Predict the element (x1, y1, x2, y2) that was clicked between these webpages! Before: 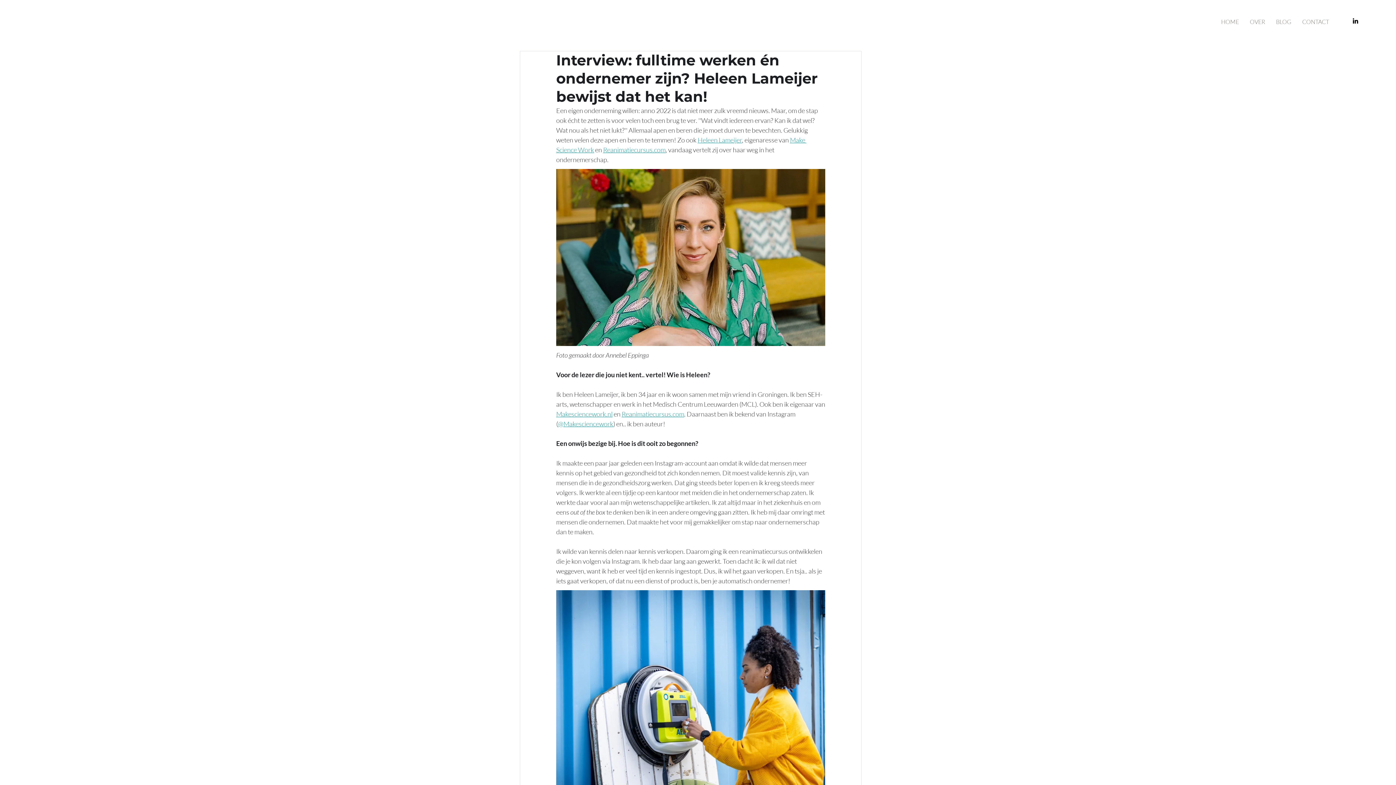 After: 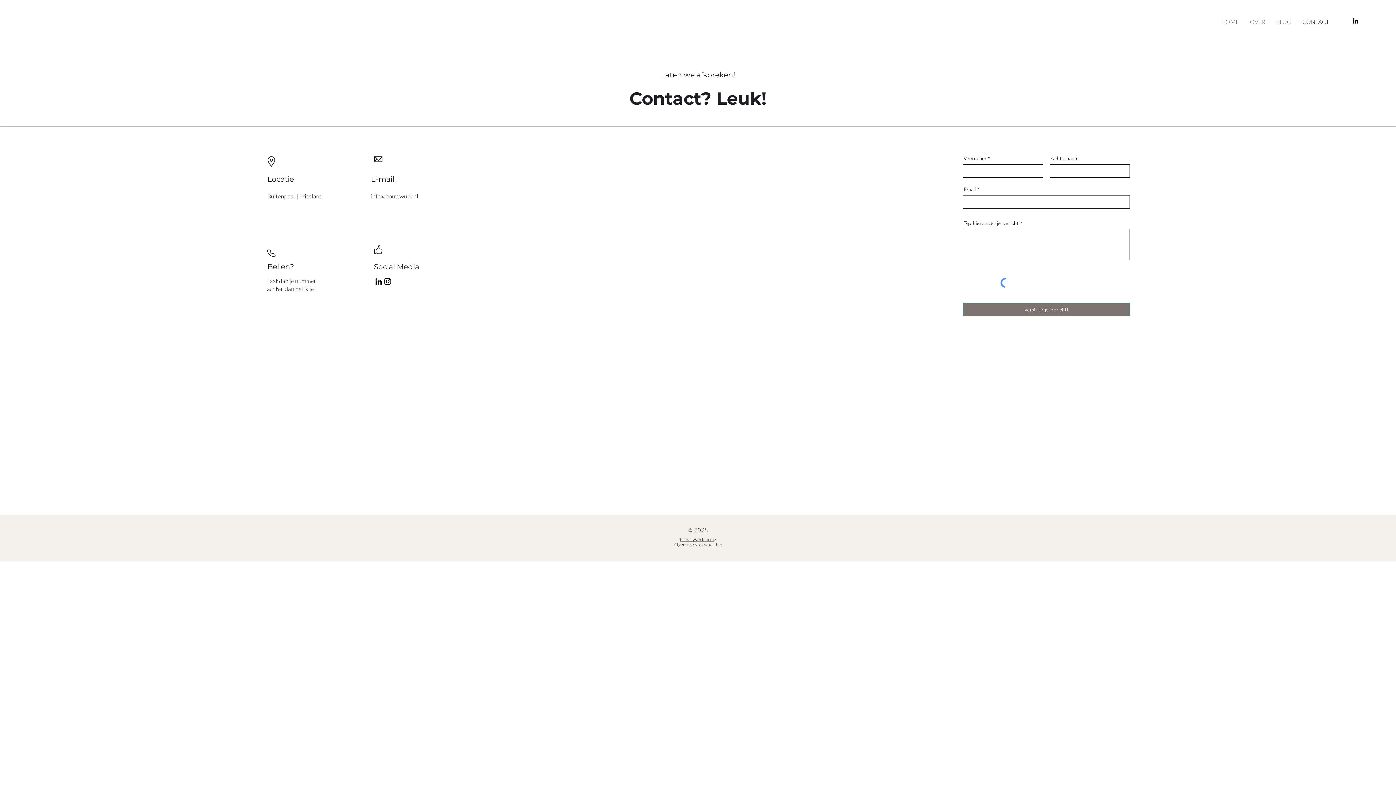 Action: bbox: (1297, 12, 1334, 30) label: CONTACT